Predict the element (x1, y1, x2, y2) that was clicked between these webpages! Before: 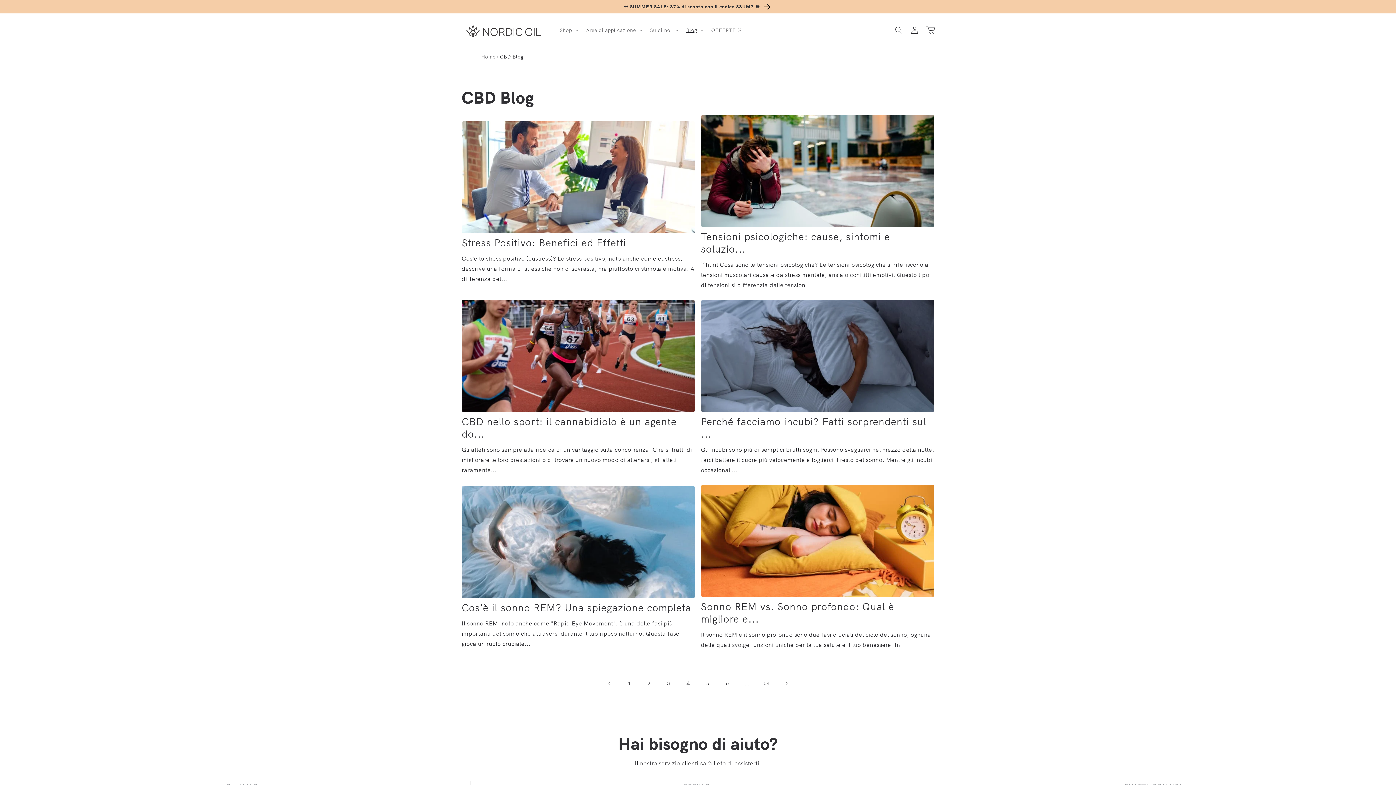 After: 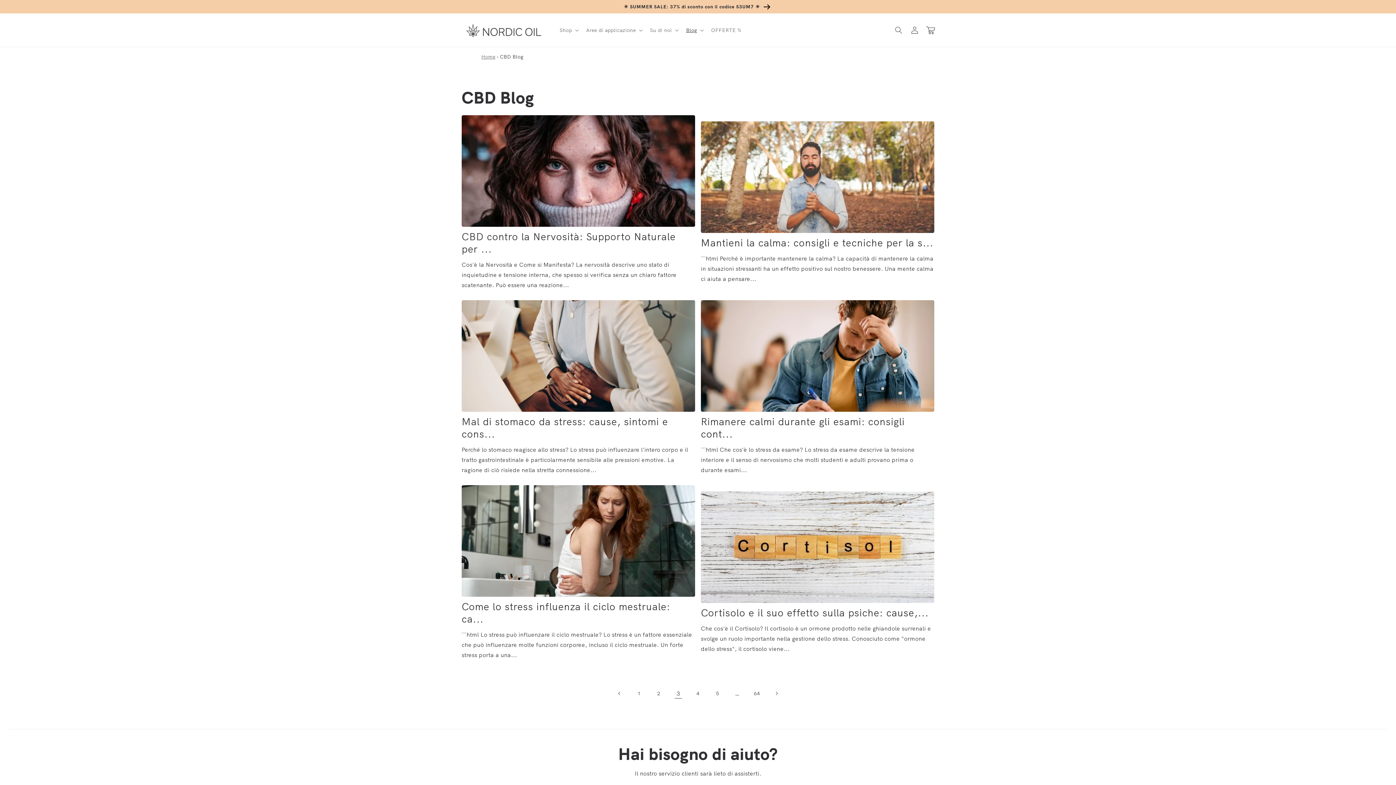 Action: bbox: (601, 675, 617, 691) label: Pagina precedente